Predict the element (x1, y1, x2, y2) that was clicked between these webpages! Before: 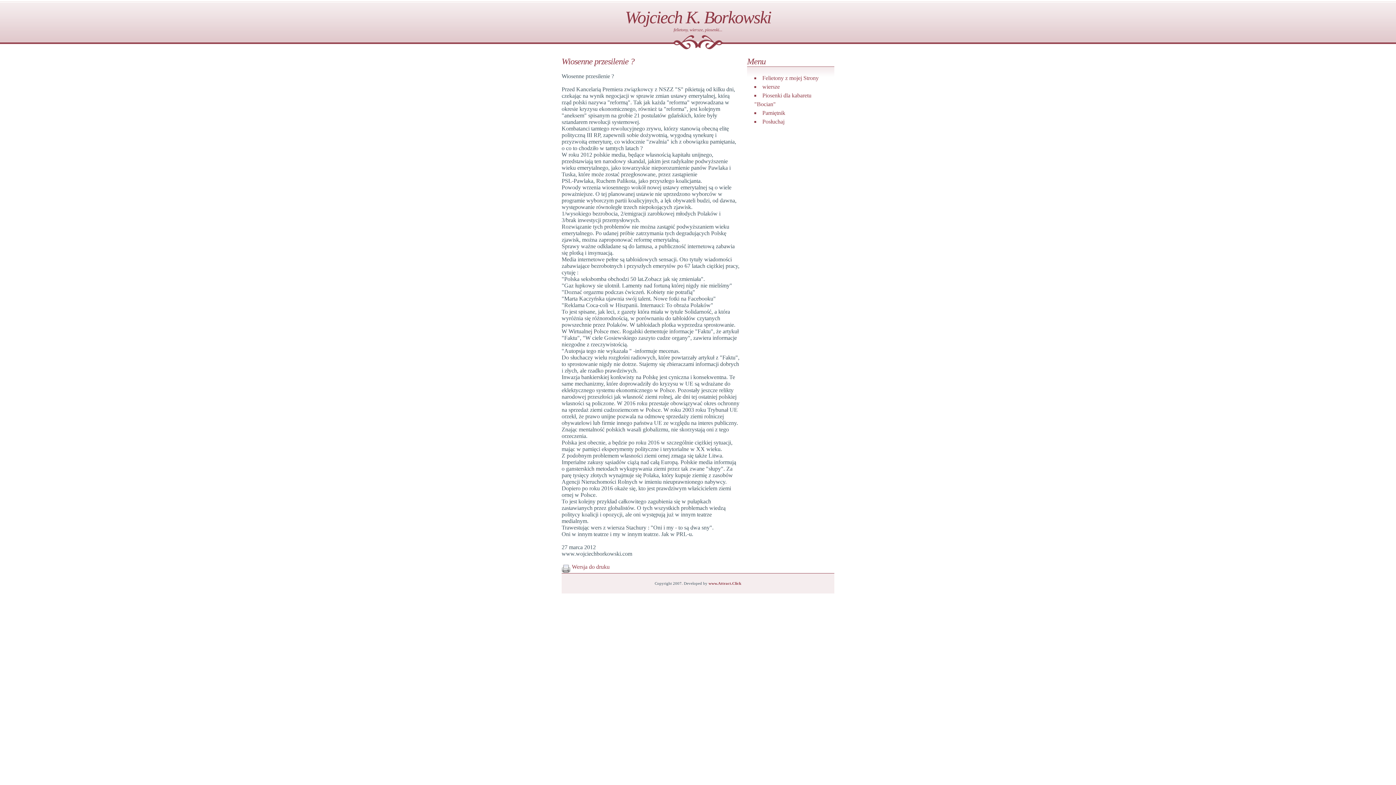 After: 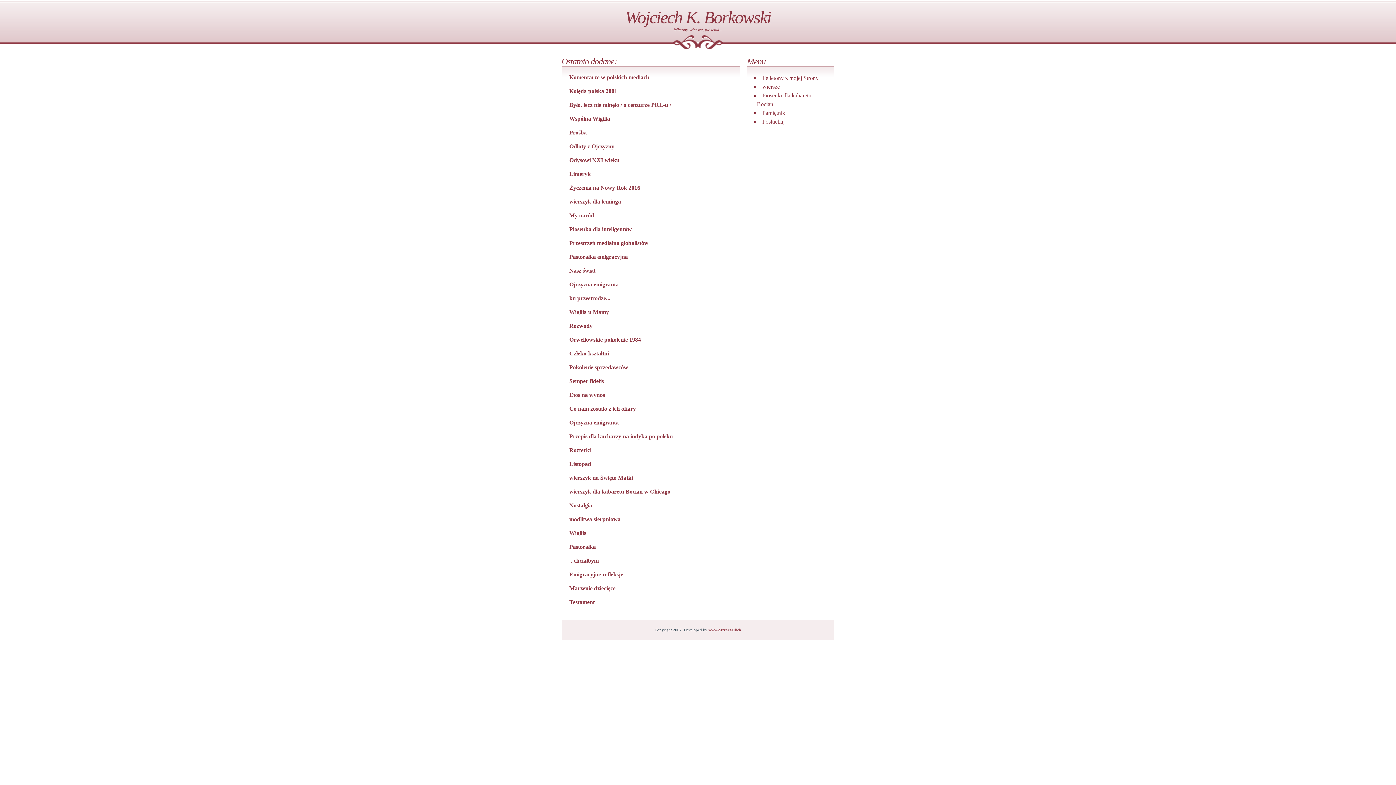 Action: label: wiersze bbox: (762, 83, 780, 89)